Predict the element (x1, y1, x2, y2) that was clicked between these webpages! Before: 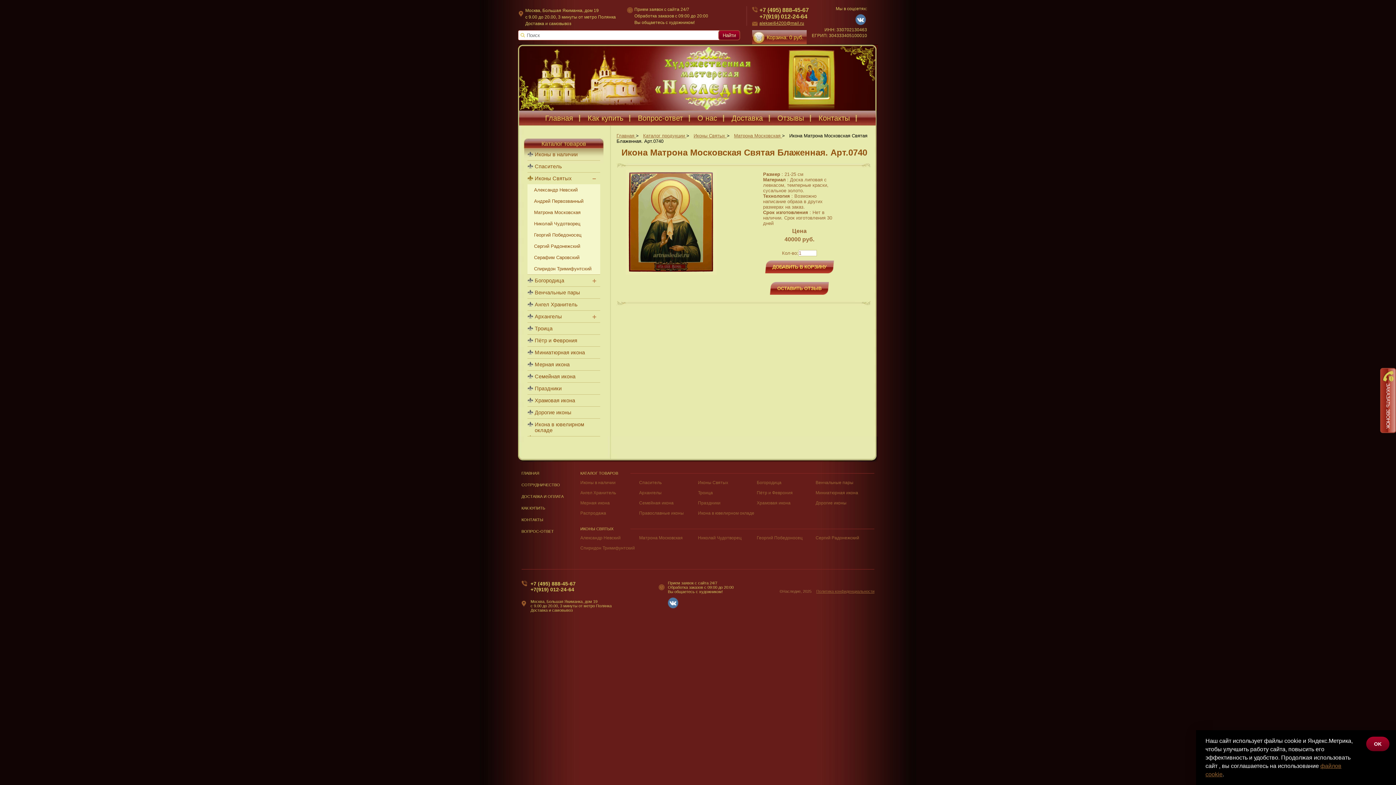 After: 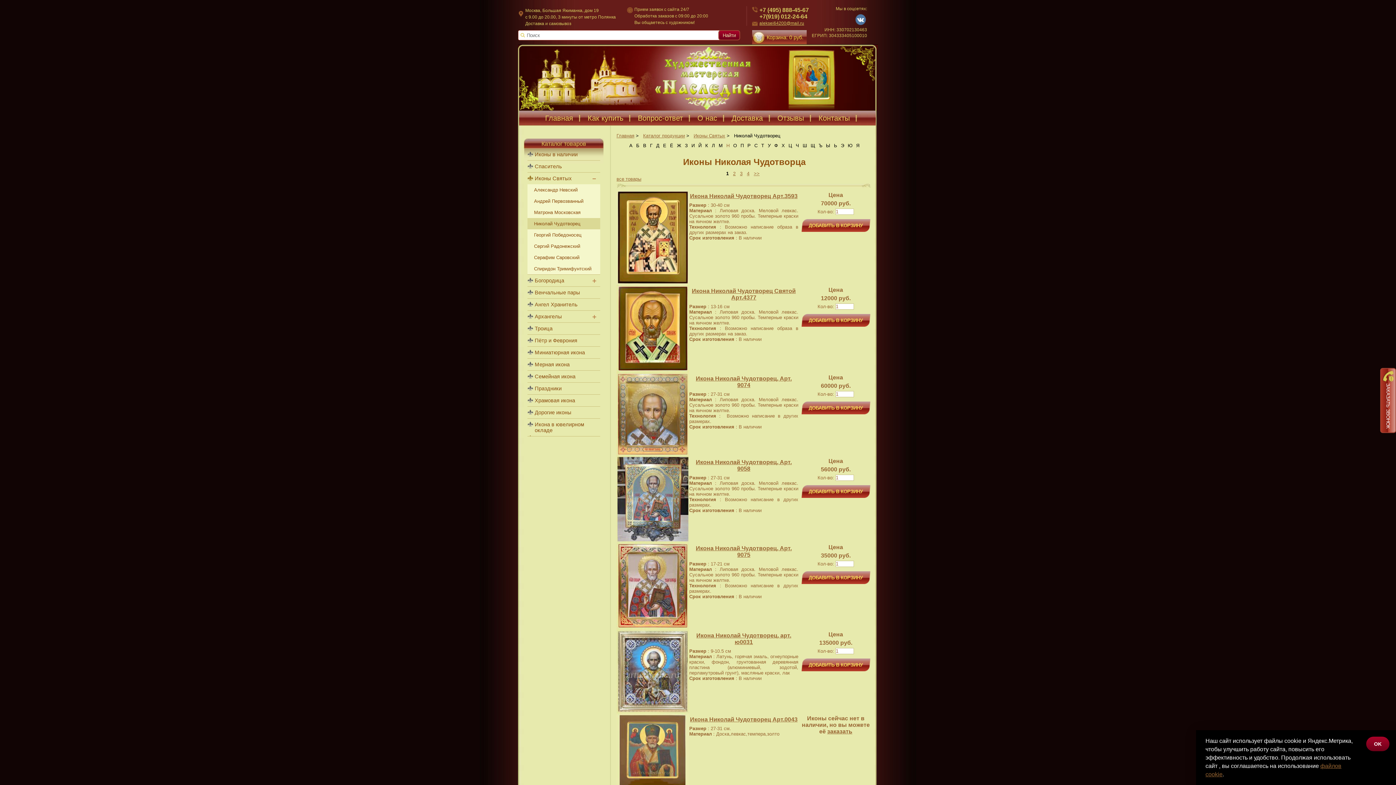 Action: bbox: (698, 533, 757, 543) label: Николай Чудотворец